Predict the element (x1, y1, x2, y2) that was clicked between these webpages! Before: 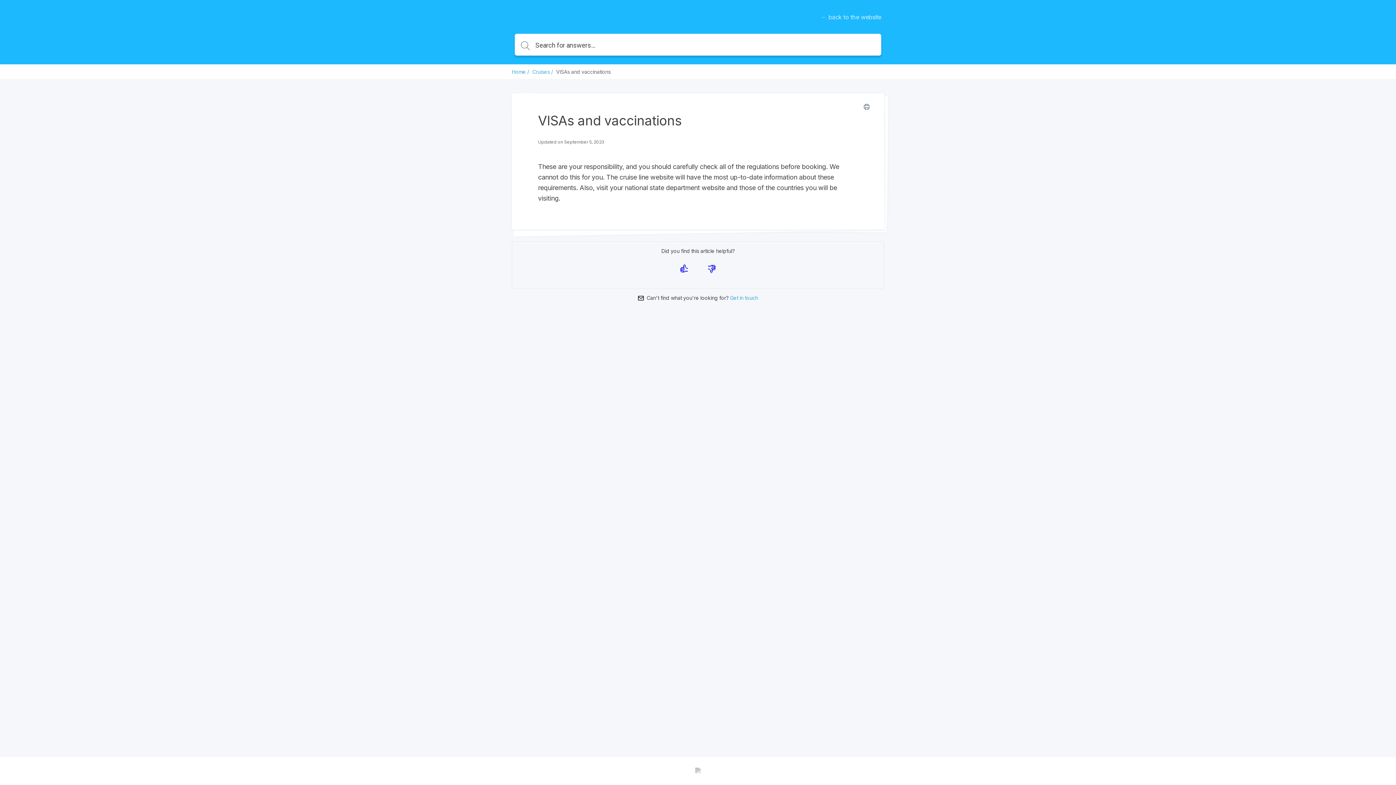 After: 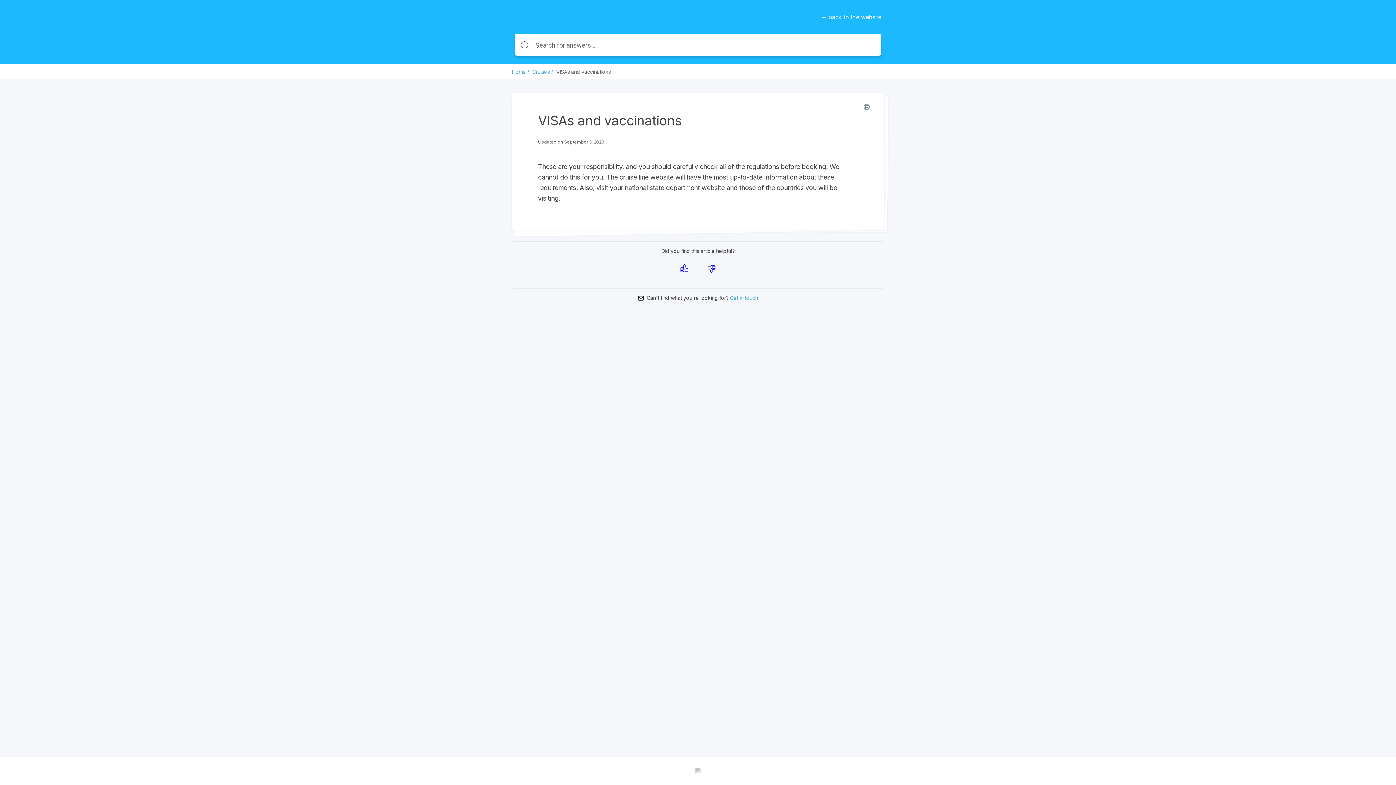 Action: label: ← back to the website bbox: (821, 13, 881, 20)